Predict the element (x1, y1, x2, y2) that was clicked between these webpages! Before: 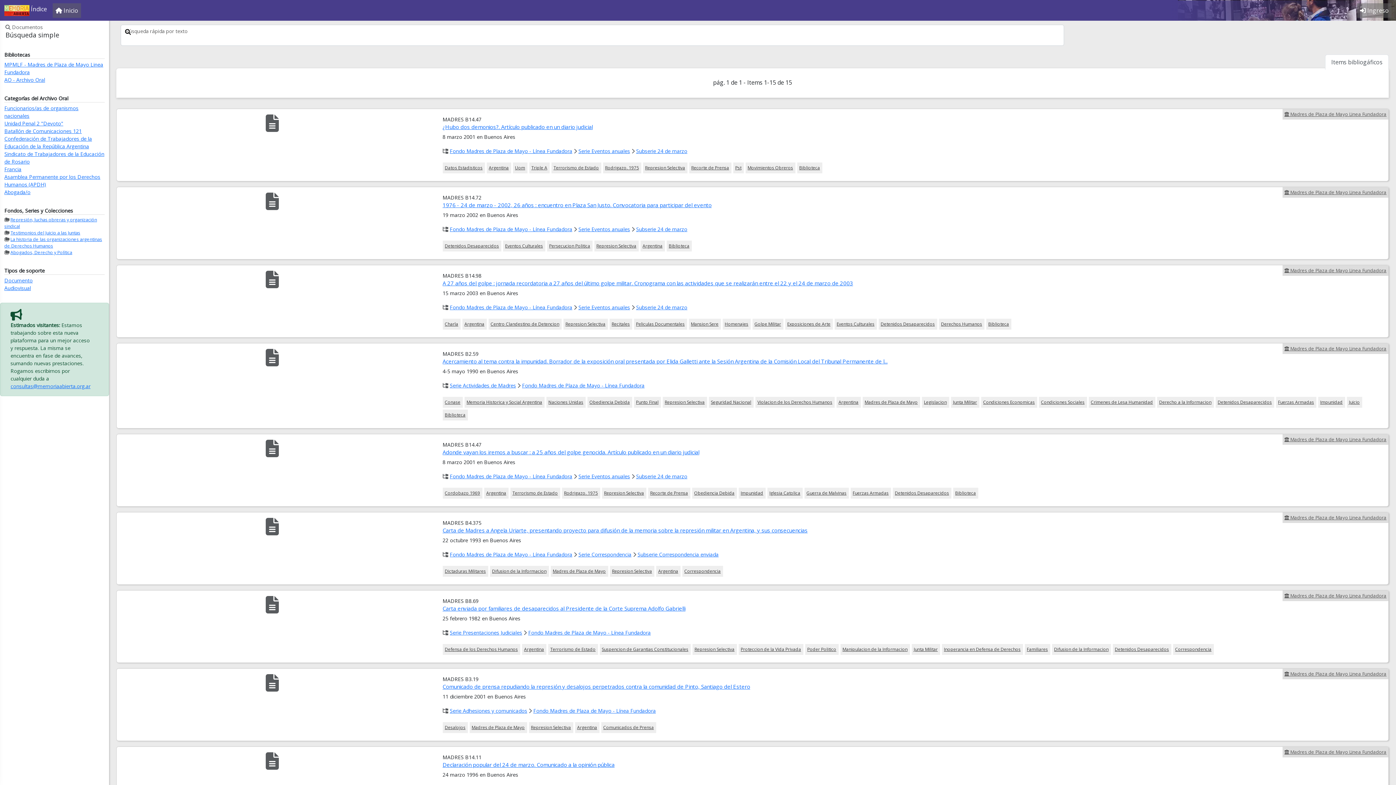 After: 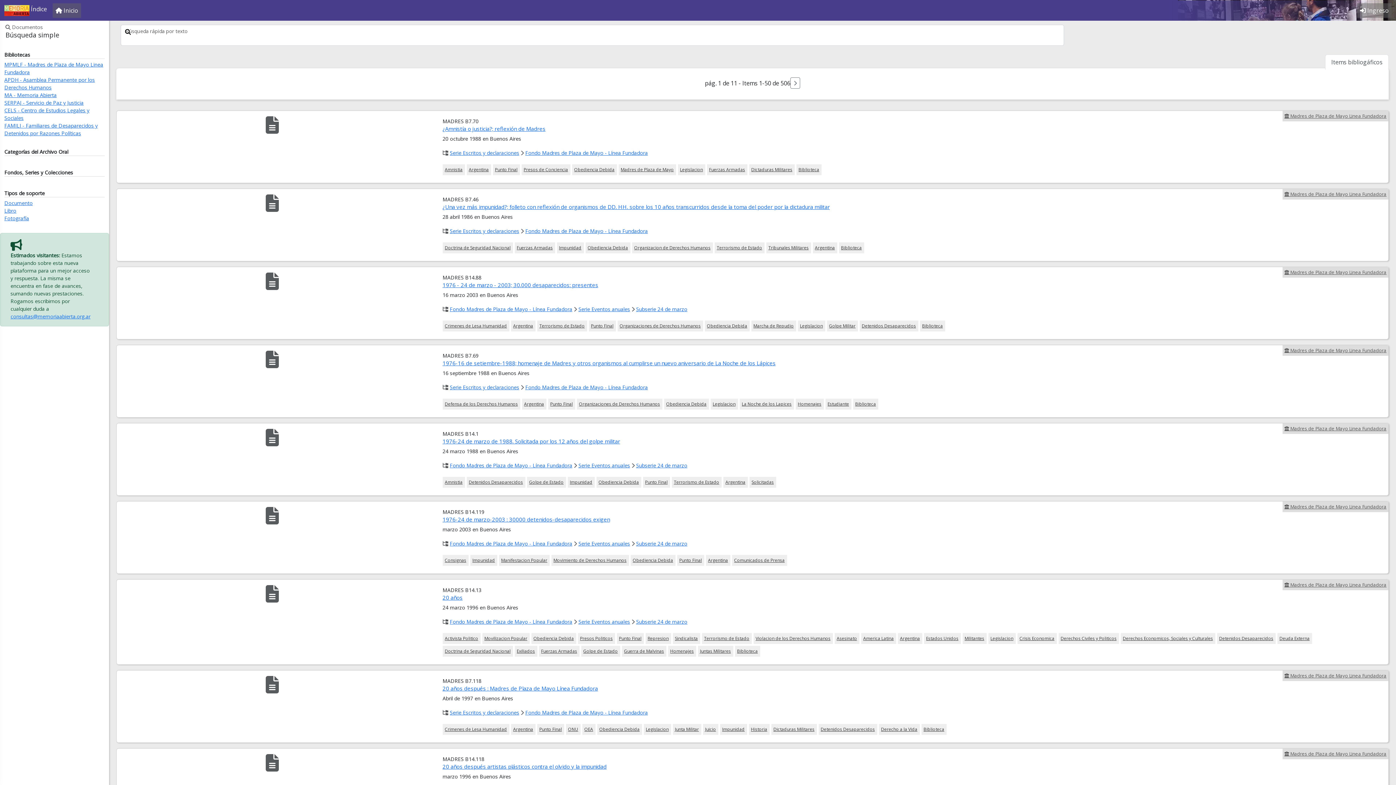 Action: label: Obediencia Debida bbox: (692, 488, 736, 498)